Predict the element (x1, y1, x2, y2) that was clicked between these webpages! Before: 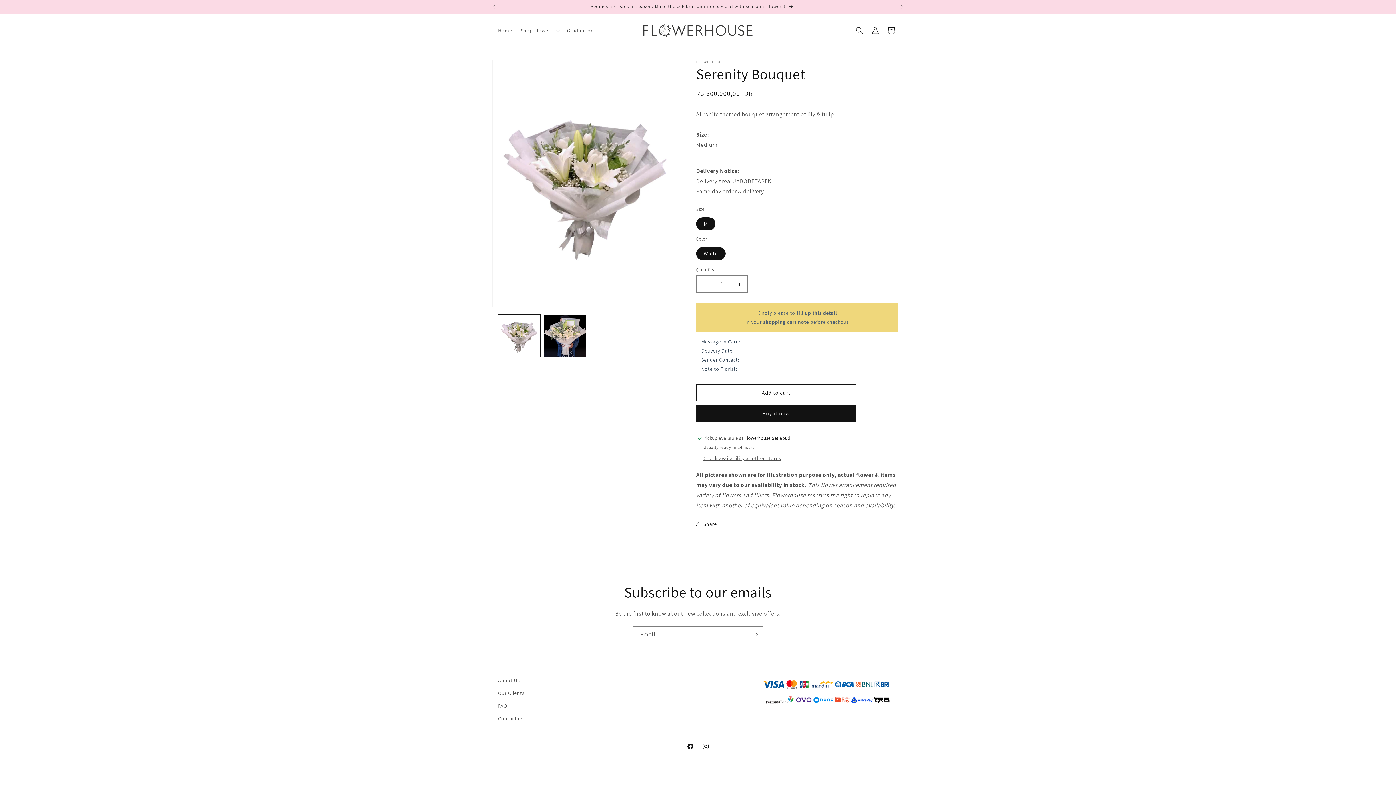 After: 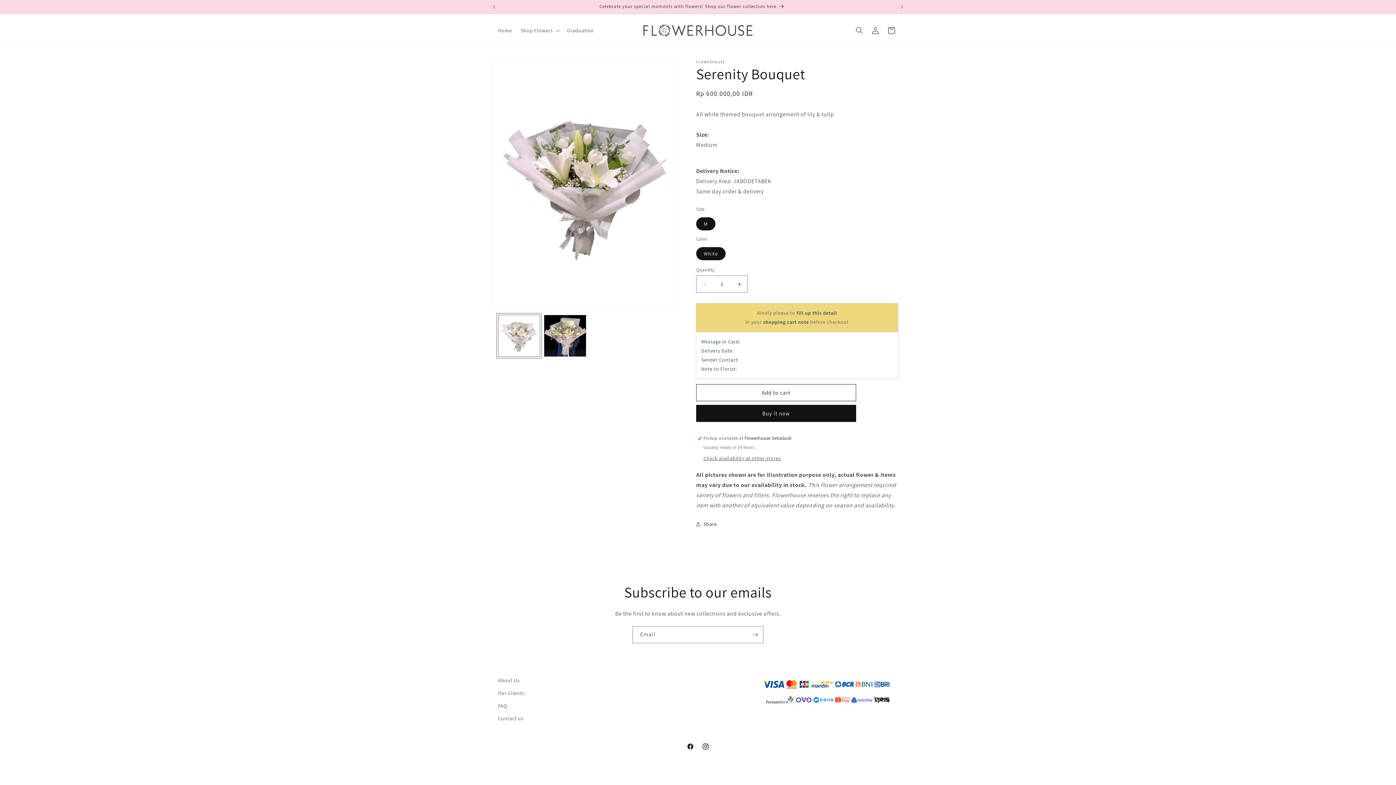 Action: label: Load image 1 in gallery view bbox: (498, 314, 540, 357)